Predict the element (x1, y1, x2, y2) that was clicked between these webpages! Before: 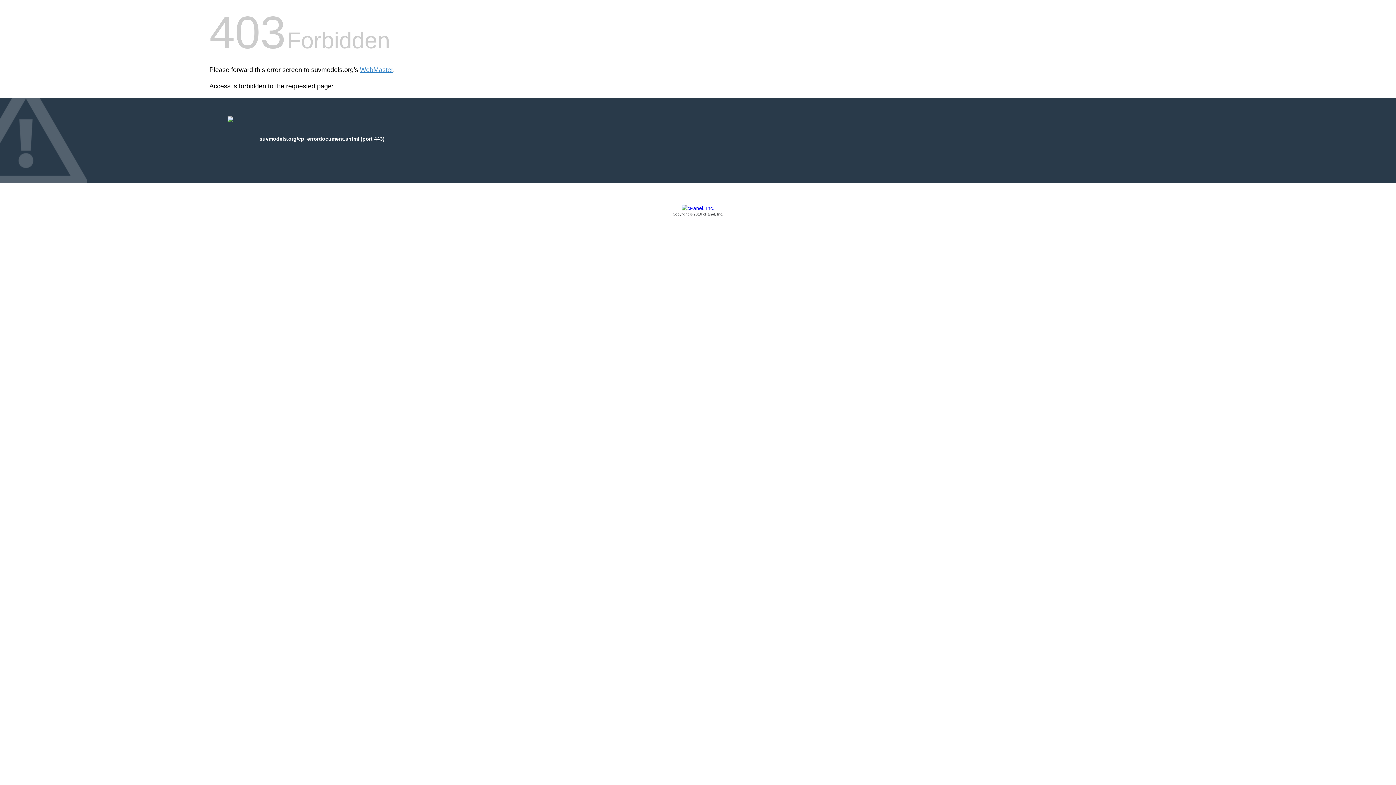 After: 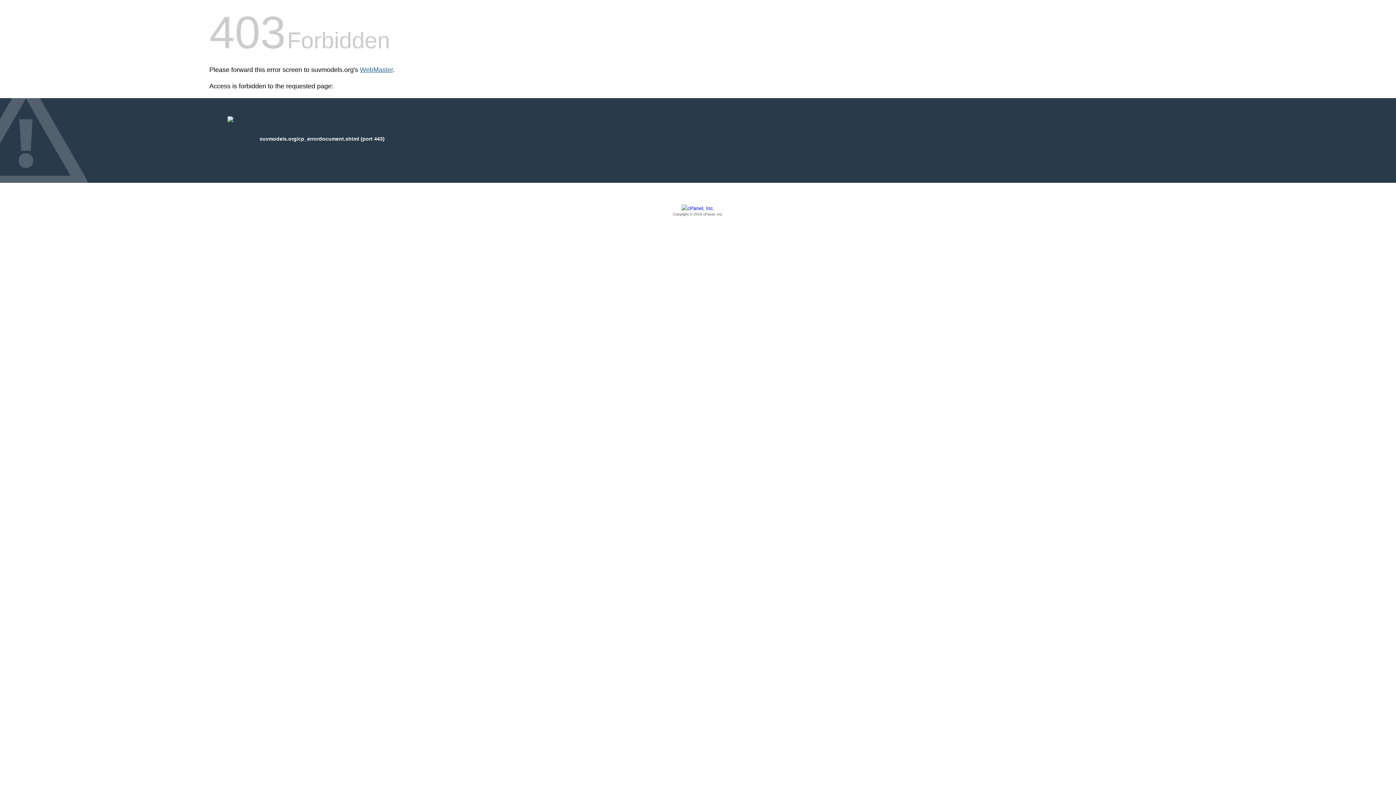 Action: bbox: (360, 66, 393, 73) label: WebMaster